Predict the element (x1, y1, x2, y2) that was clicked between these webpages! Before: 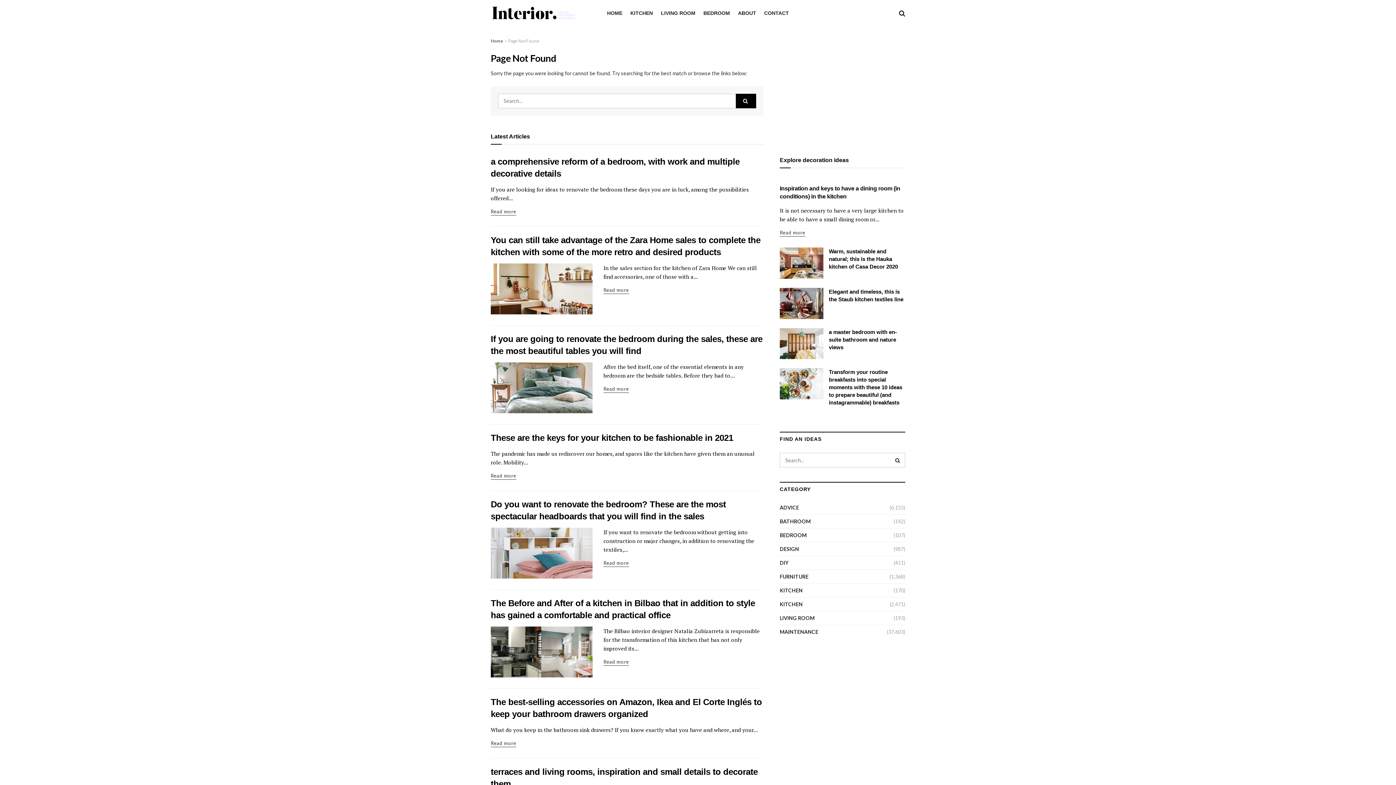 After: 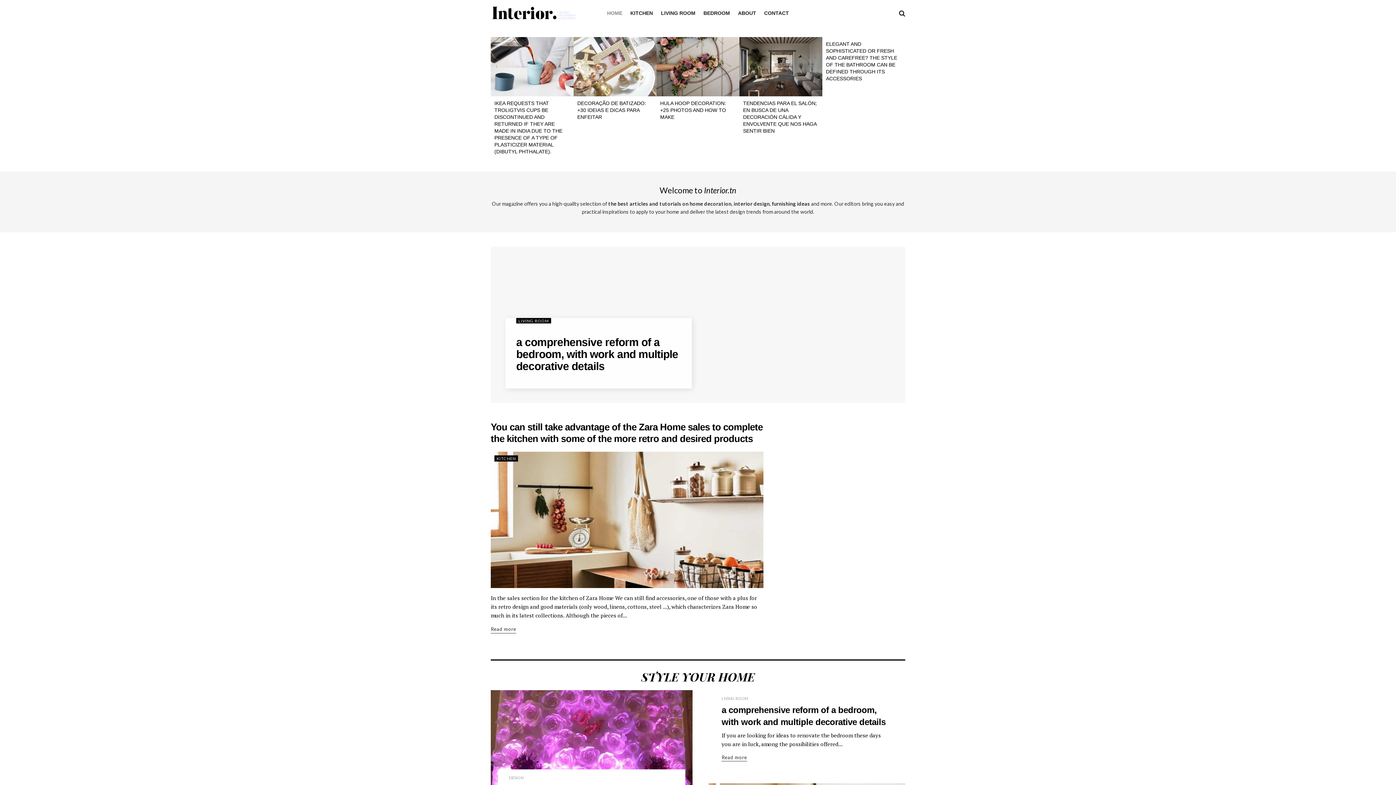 Action: bbox: (490, 38, 503, 43) label: Home